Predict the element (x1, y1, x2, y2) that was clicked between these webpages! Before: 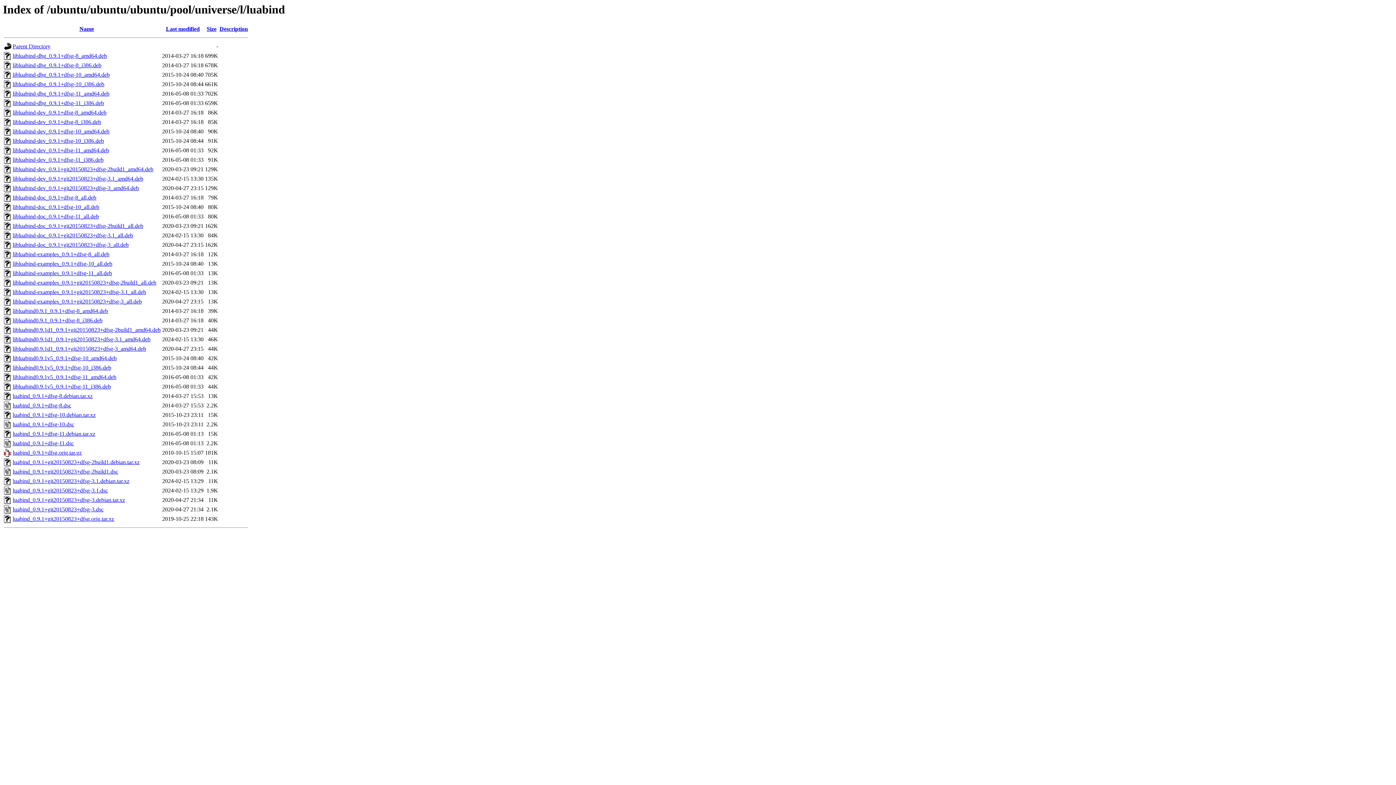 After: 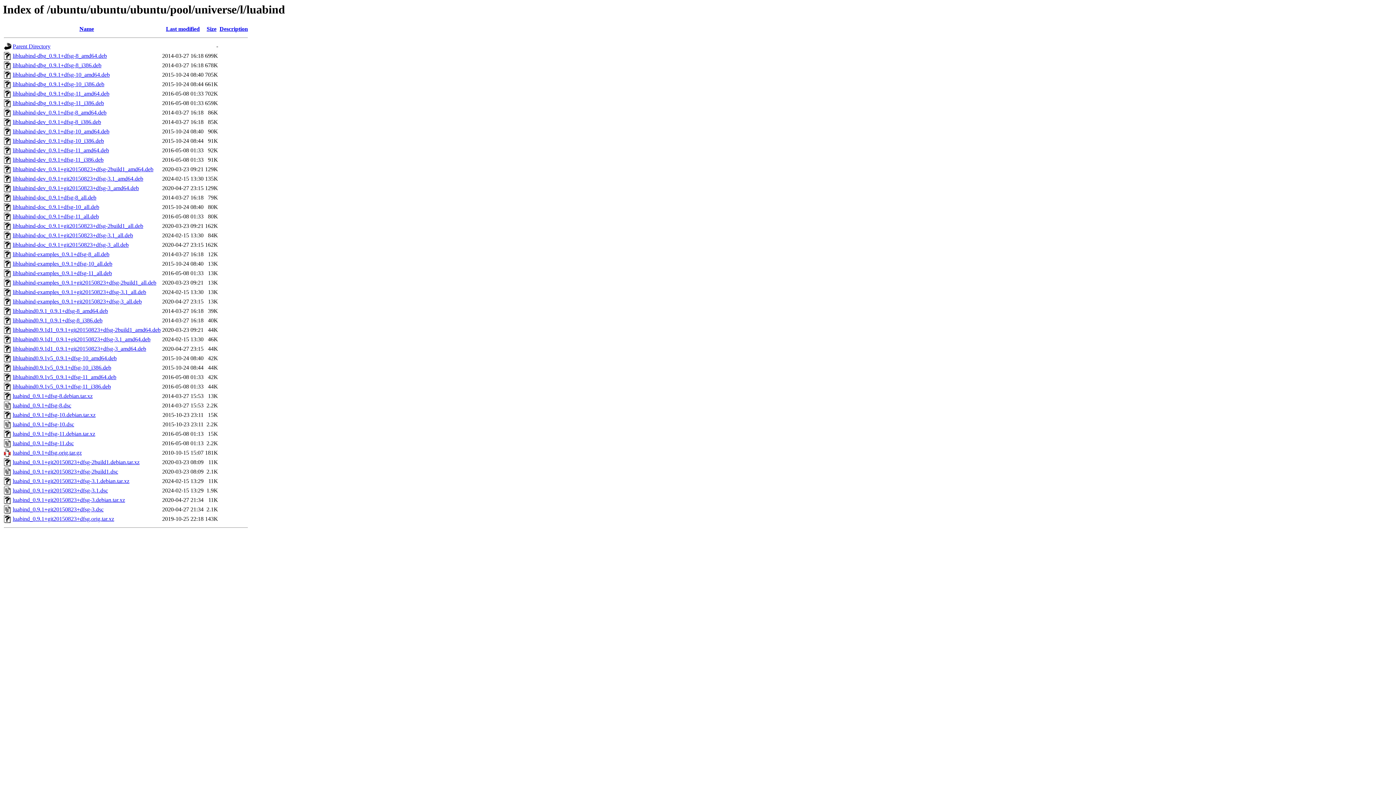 Action: label: libluabind-examples_0.9.1+git20150823+dfsg-2build1_all.deb bbox: (12, 279, 156, 285)